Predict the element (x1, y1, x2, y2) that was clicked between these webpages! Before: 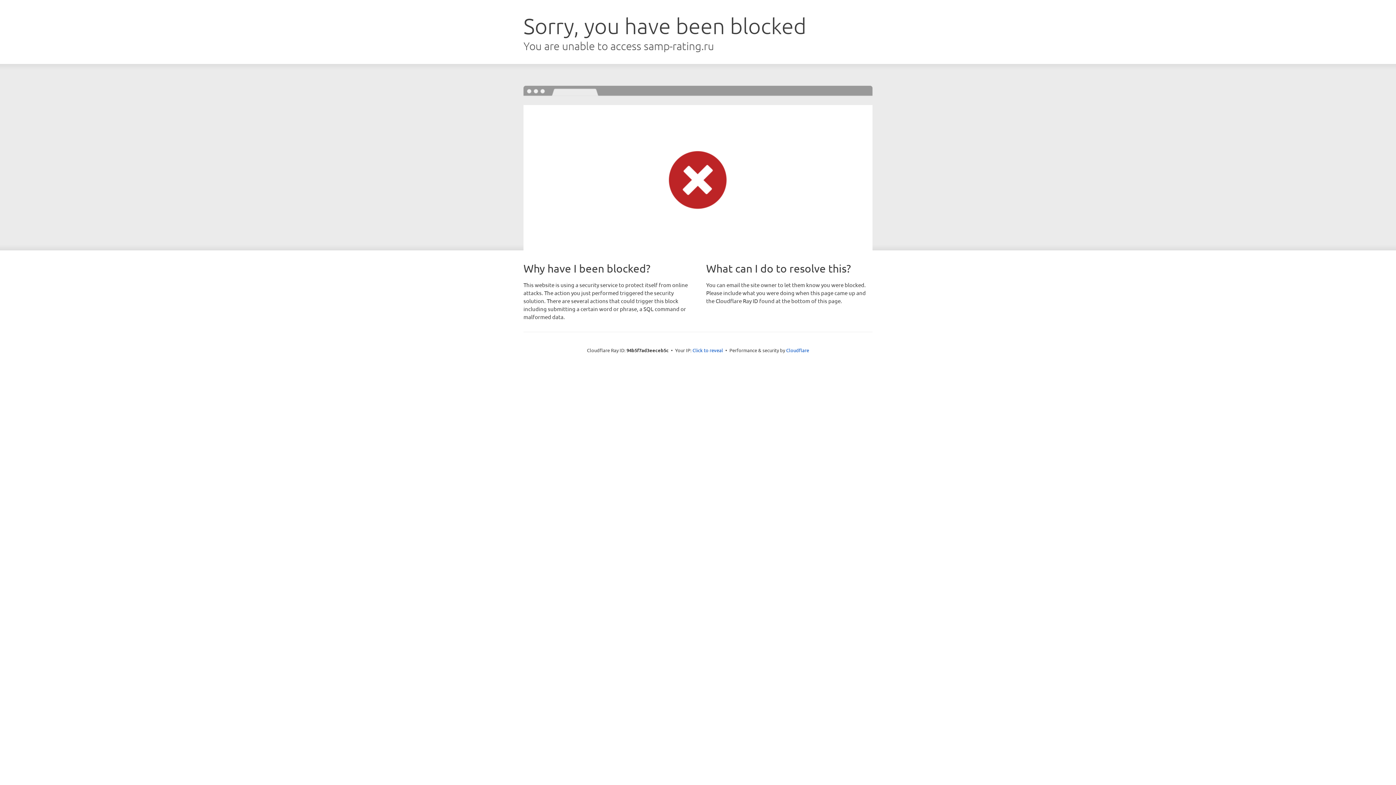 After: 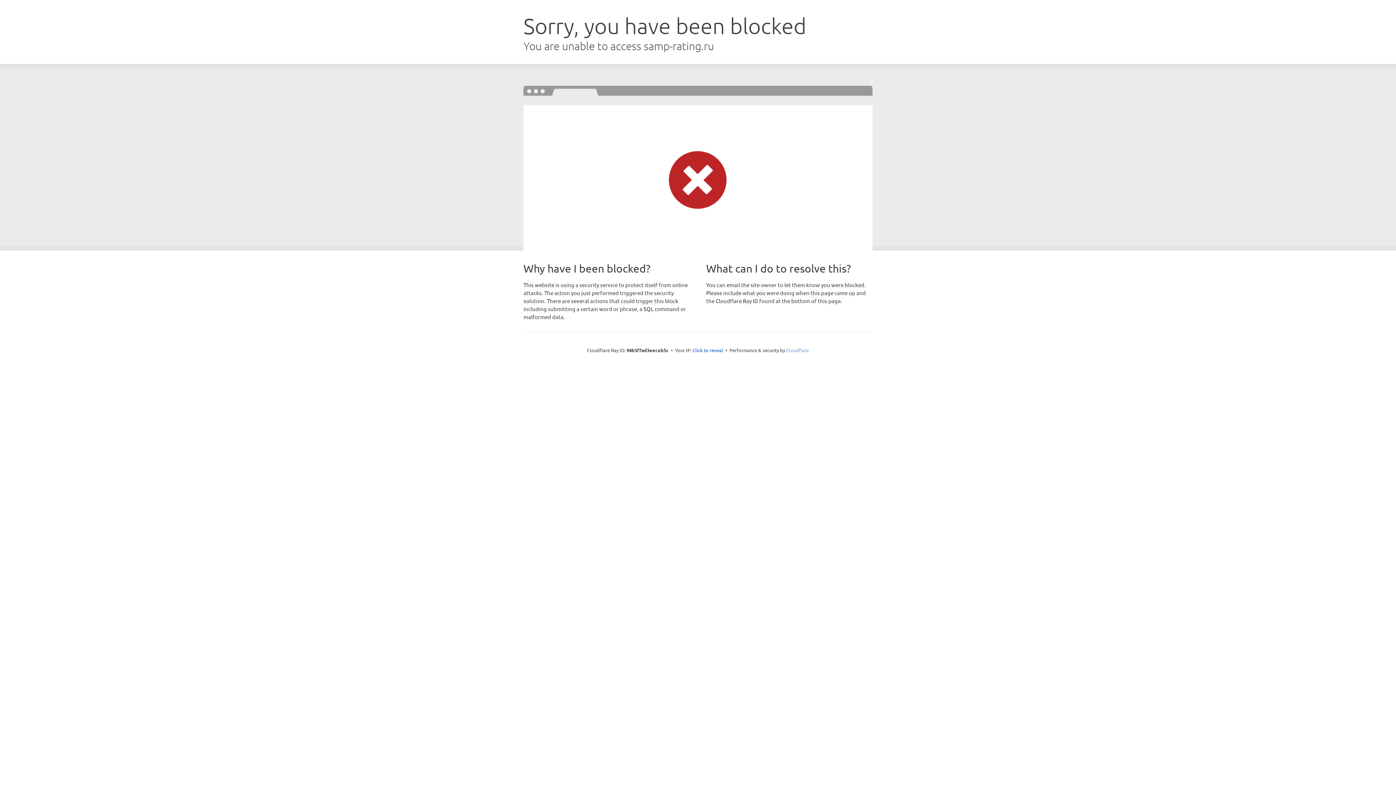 Action: bbox: (786, 347, 809, 353) label: Cloudflare